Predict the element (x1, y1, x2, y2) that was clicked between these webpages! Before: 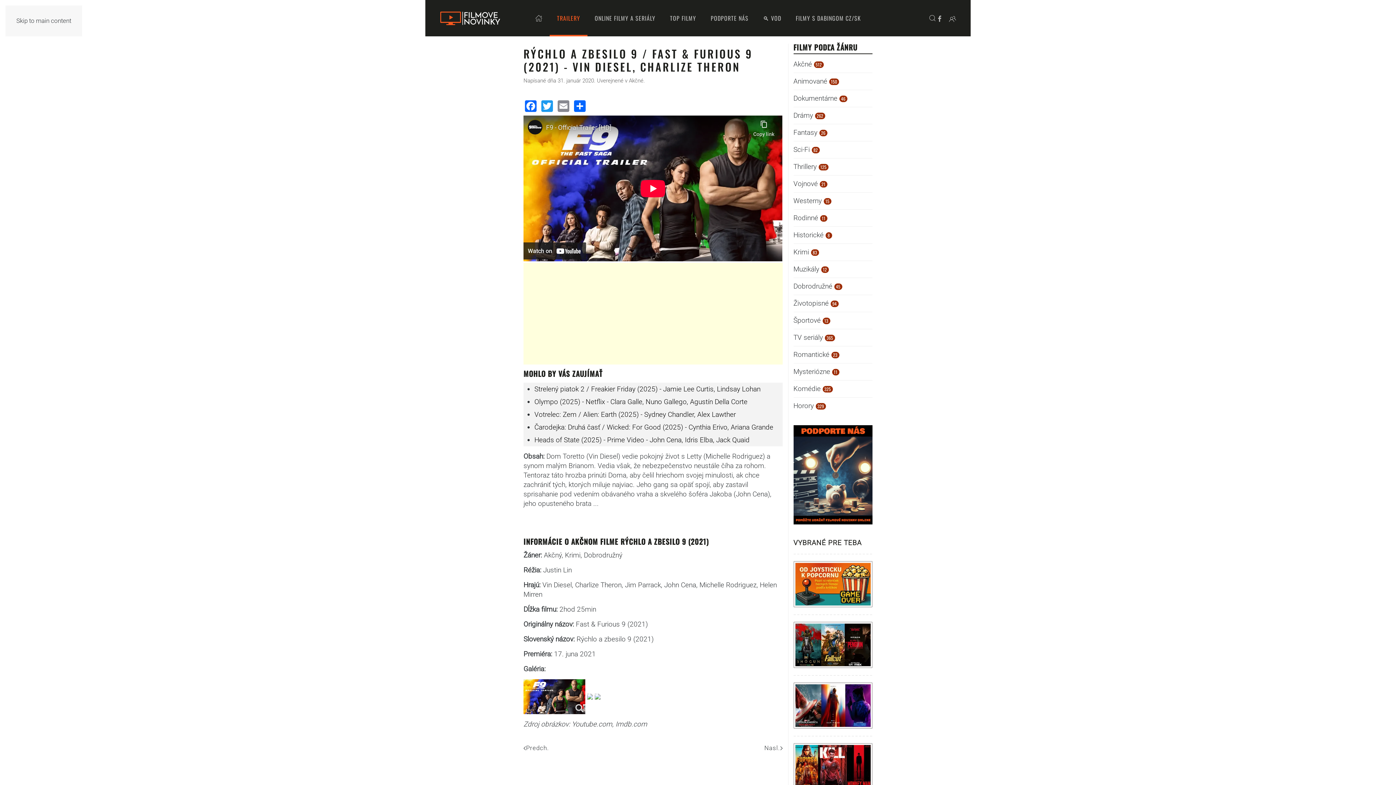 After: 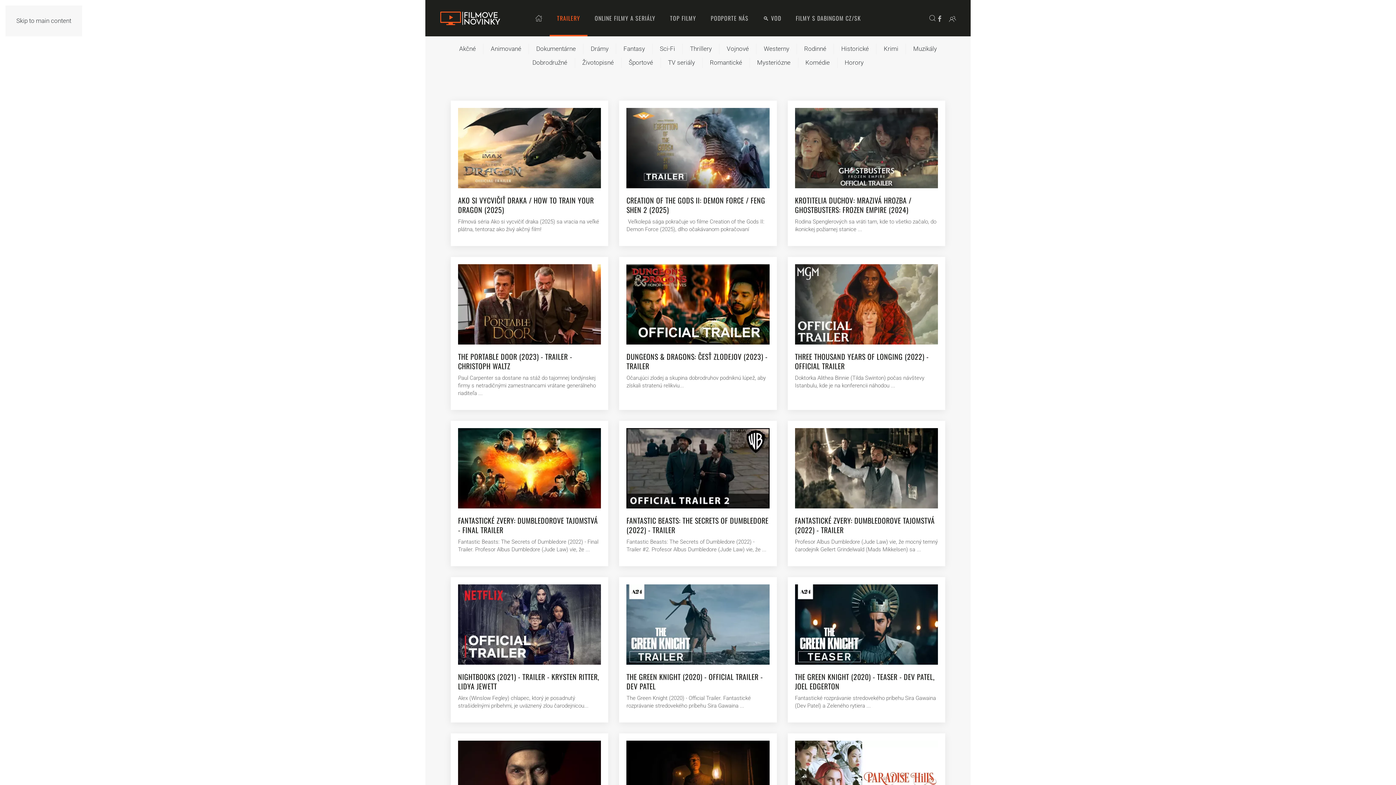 Action: label: Fantasy 26 bbox: (793, 128, 827, 136)